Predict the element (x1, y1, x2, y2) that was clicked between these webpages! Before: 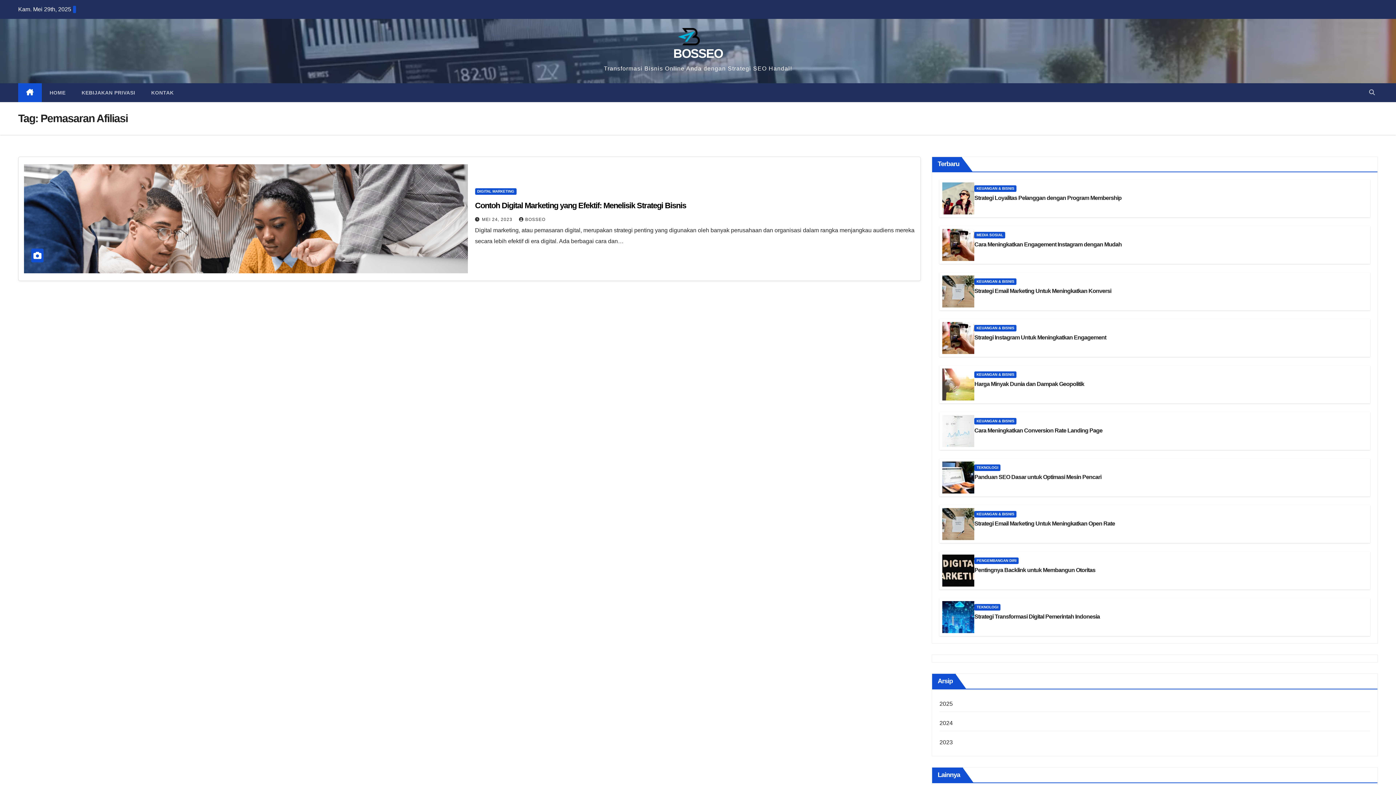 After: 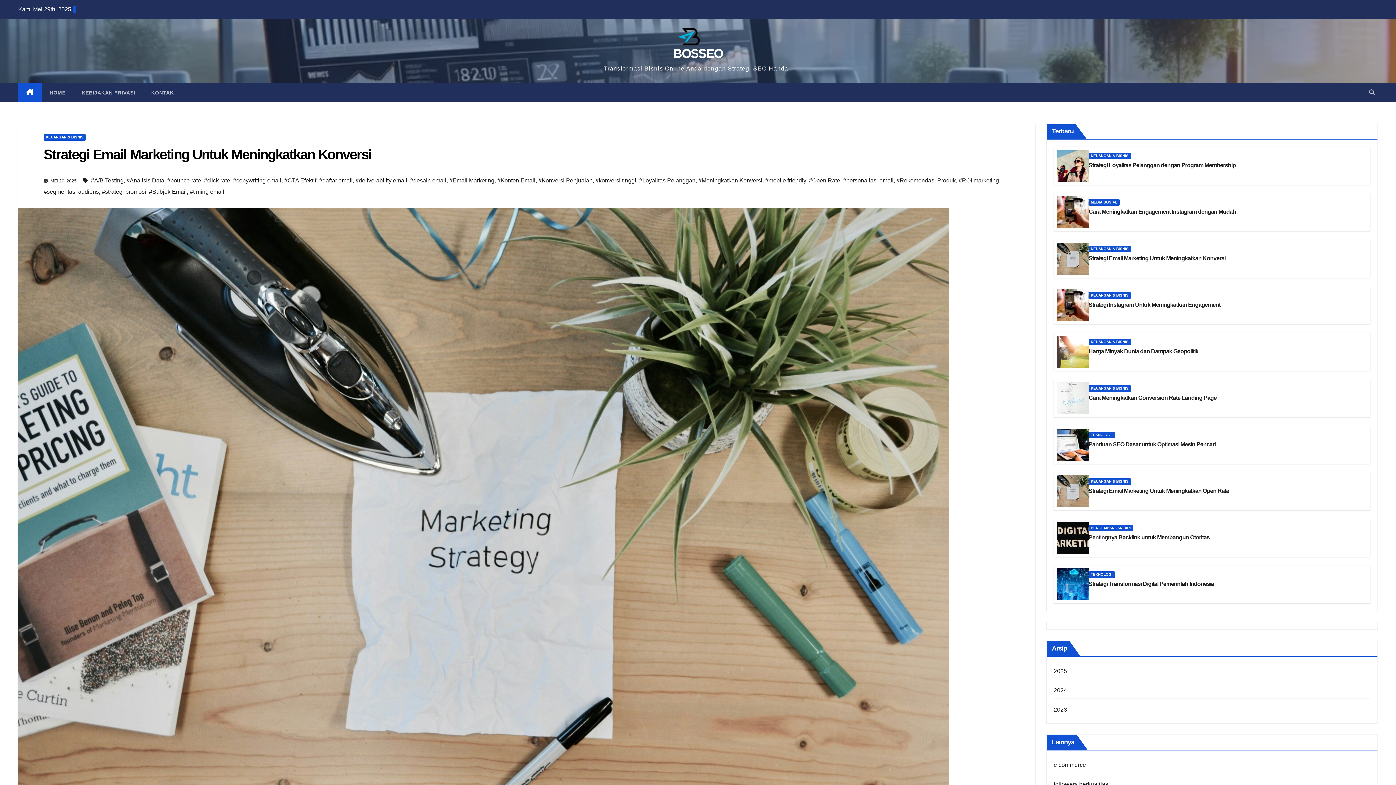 Action: bbox: (942, 275, 974, 307)